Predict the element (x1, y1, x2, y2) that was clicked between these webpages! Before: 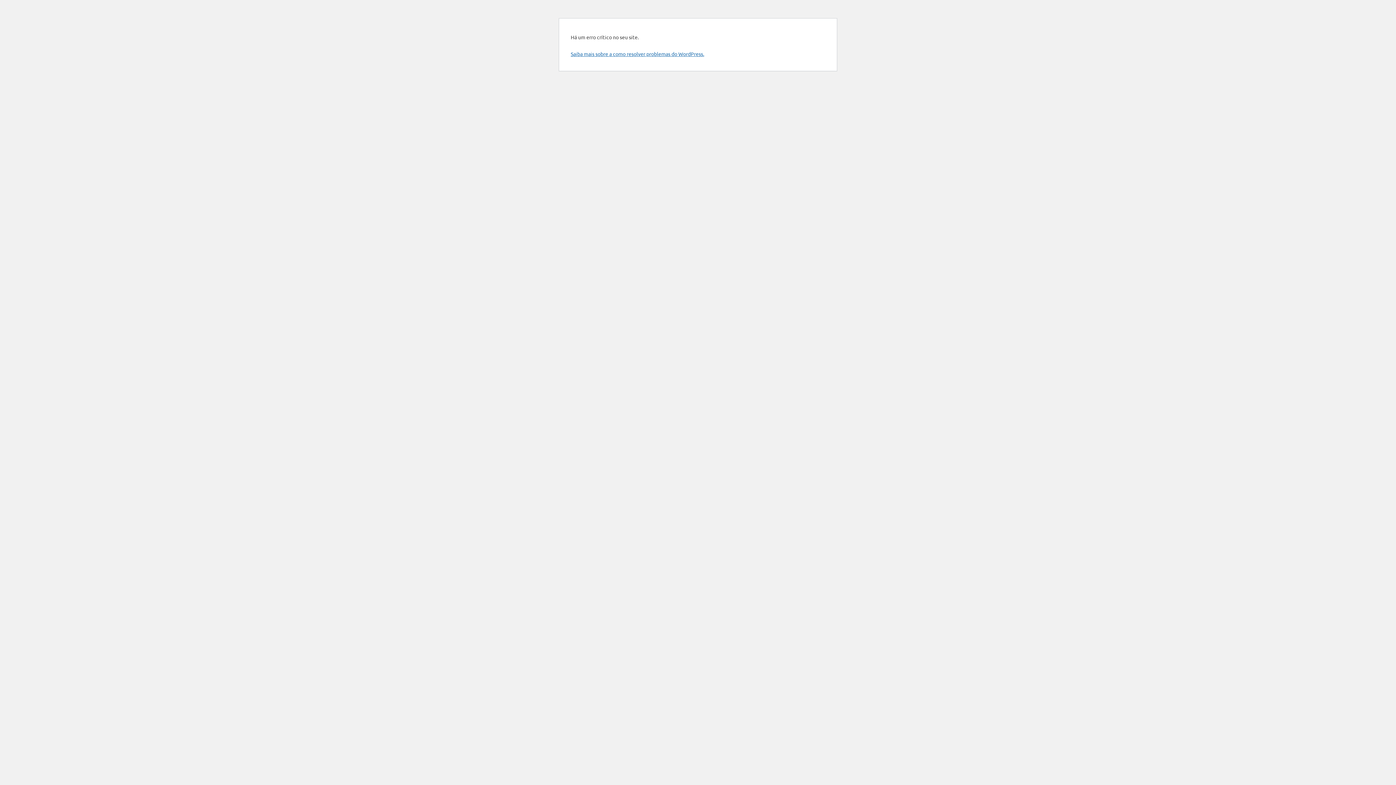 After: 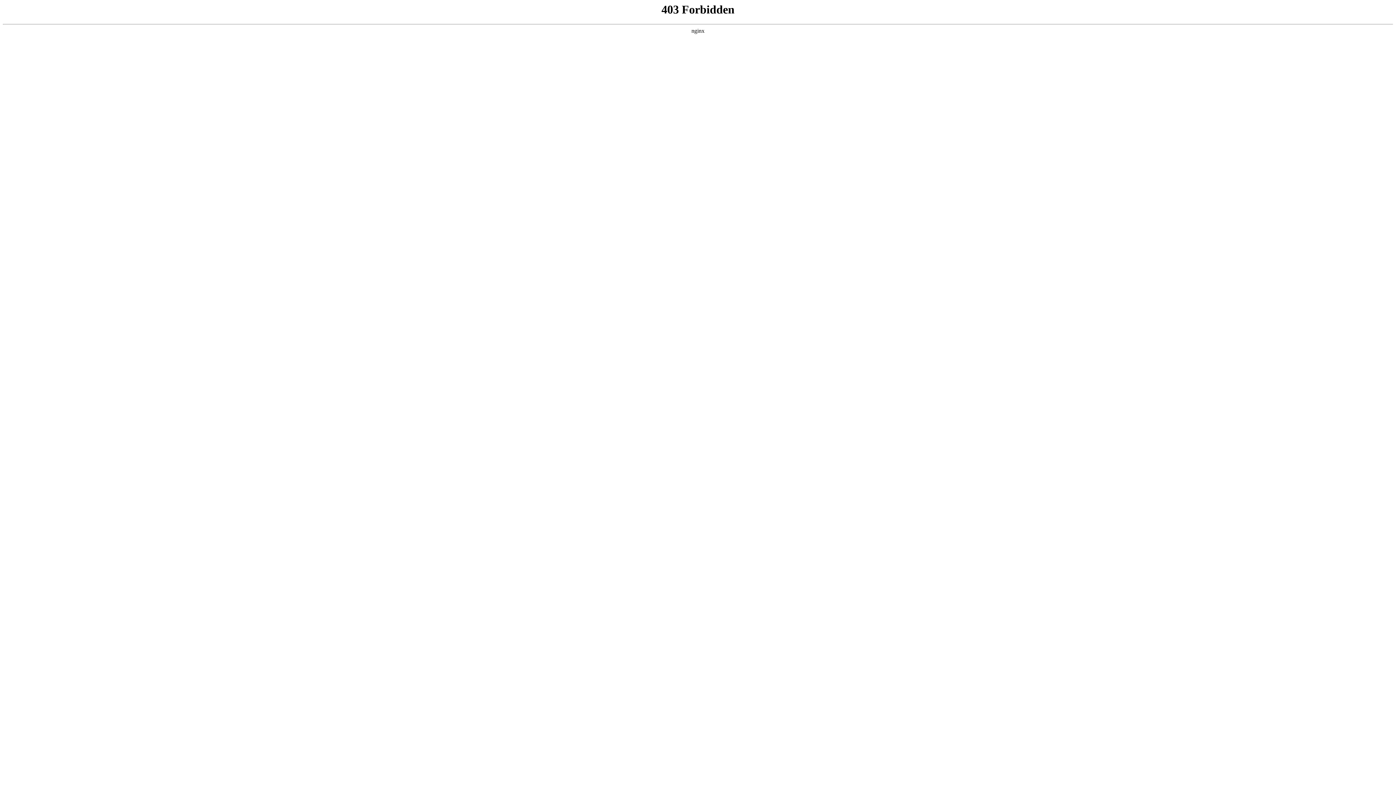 Action: bbox: (570, 50, 704, 57) label: Saiba mais sobre a como resolver problemas do WordPress.